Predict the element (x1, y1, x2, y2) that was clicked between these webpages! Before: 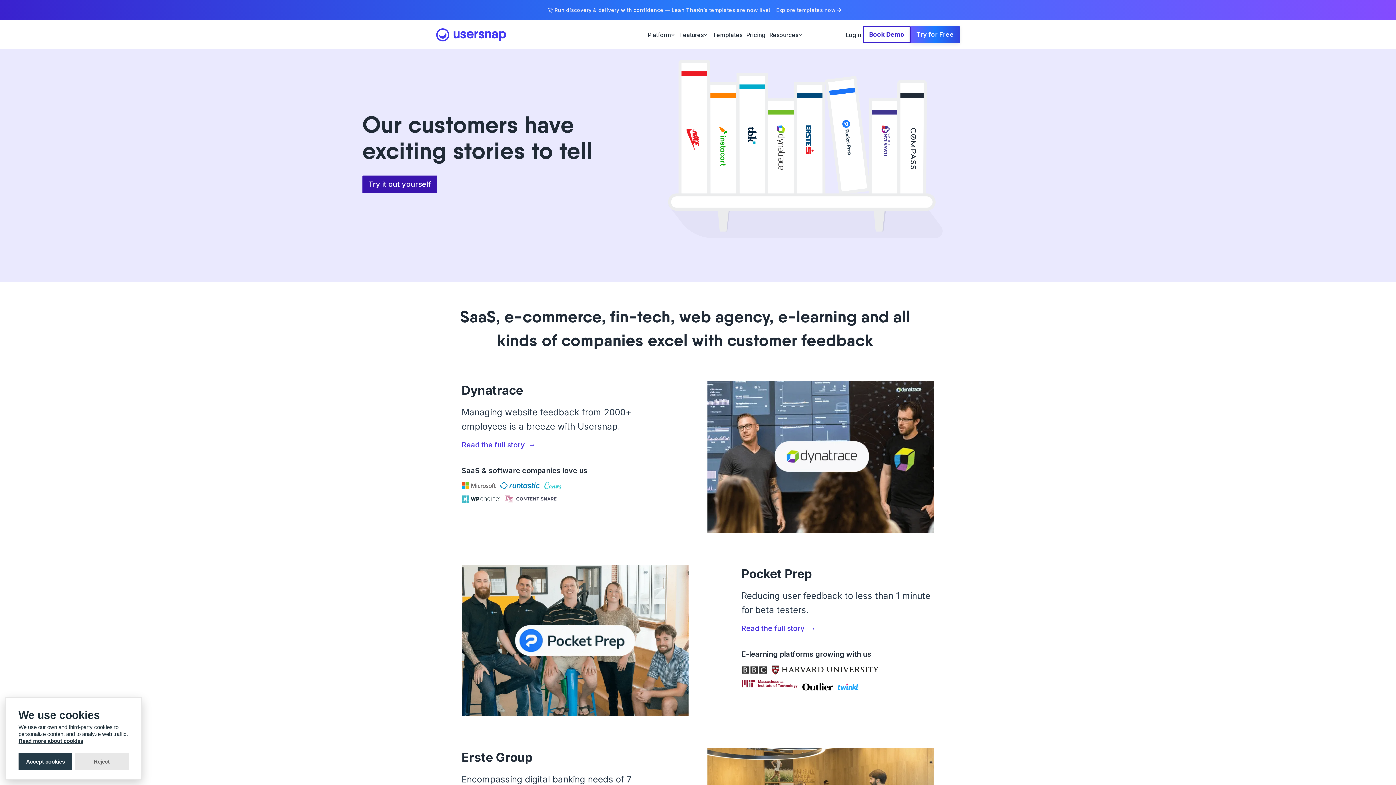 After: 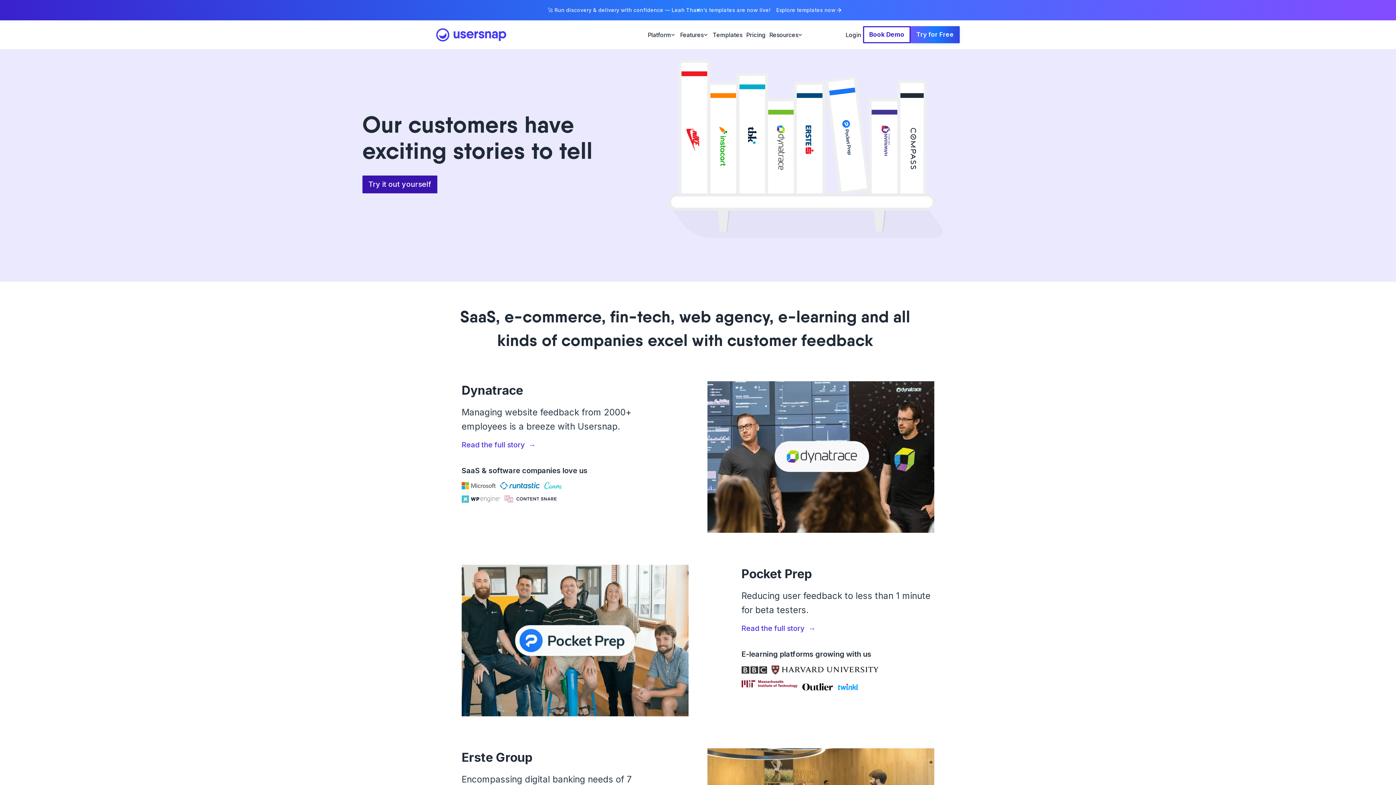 Action: label: Accept cookies bbox: (18, 753, 72, 770)